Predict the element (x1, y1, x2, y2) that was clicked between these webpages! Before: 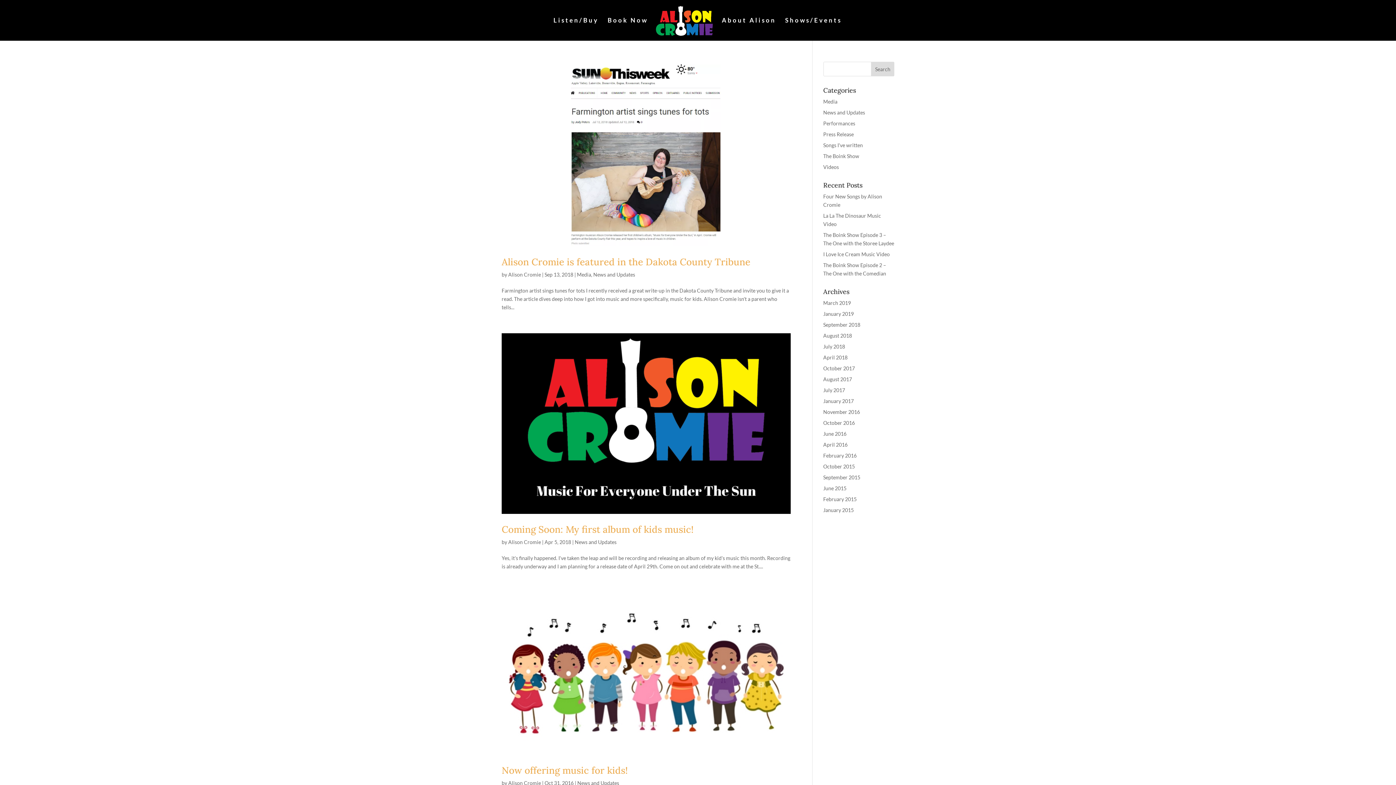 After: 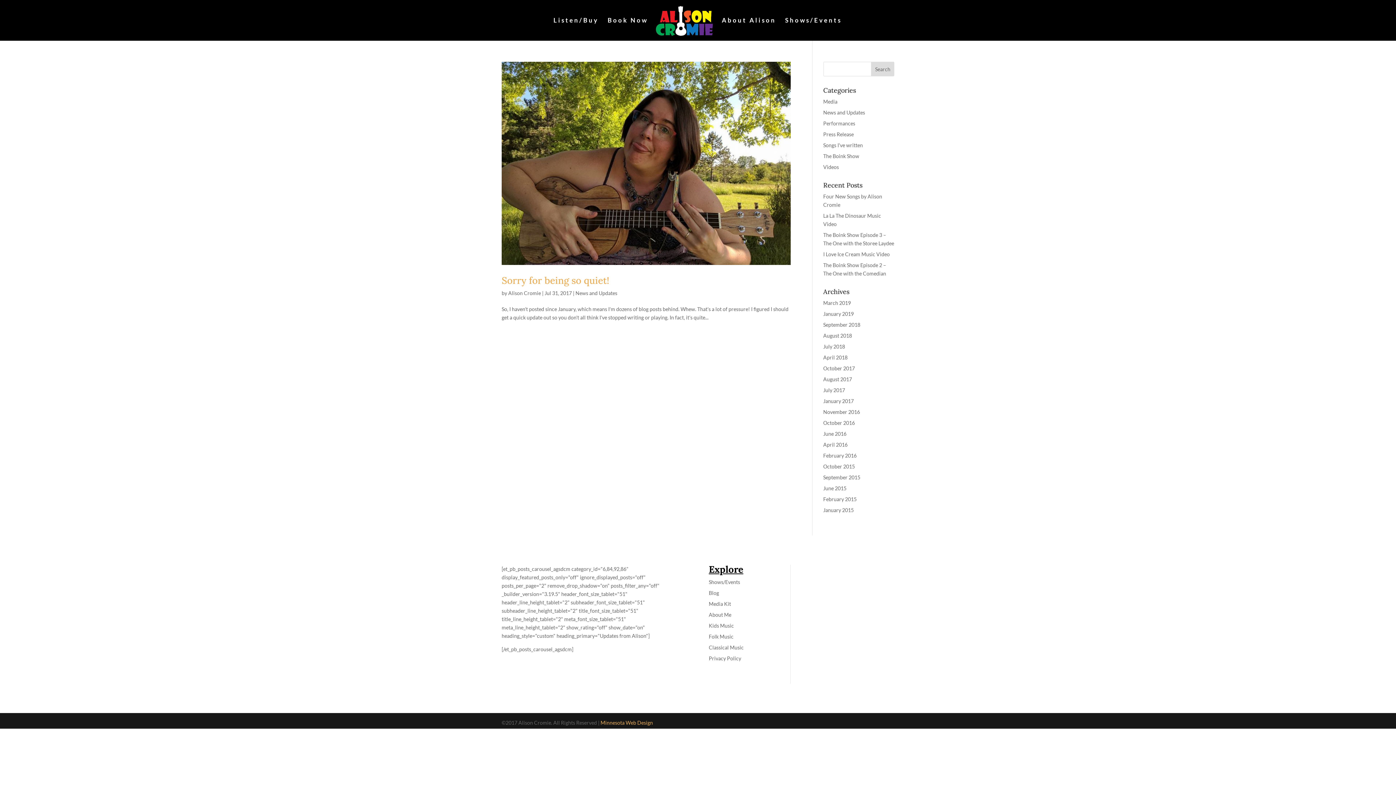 Action: label: July 2017 bbox: (823, 387, 845, 393)